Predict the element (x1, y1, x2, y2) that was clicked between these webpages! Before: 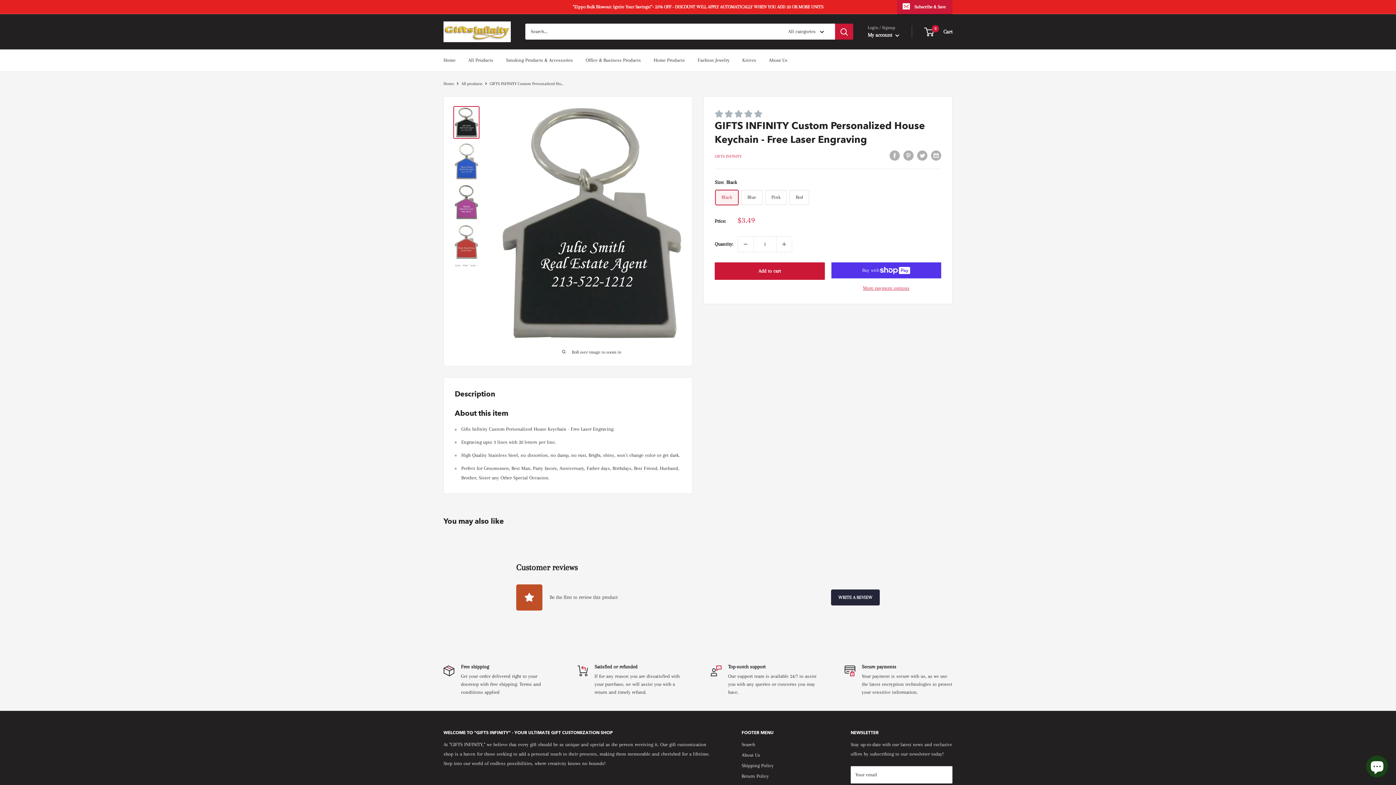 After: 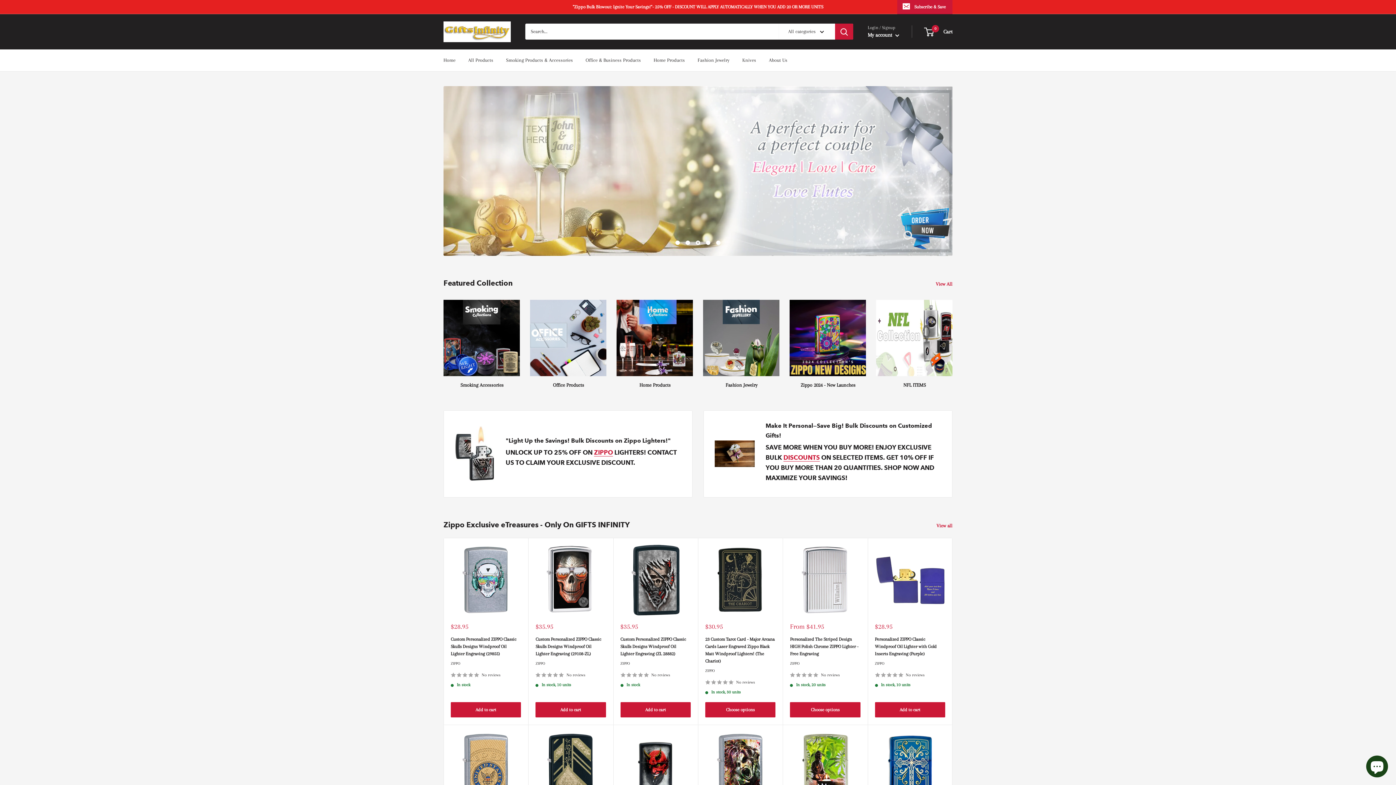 Action: bbox: (443, 55, 455, 65) label: Home